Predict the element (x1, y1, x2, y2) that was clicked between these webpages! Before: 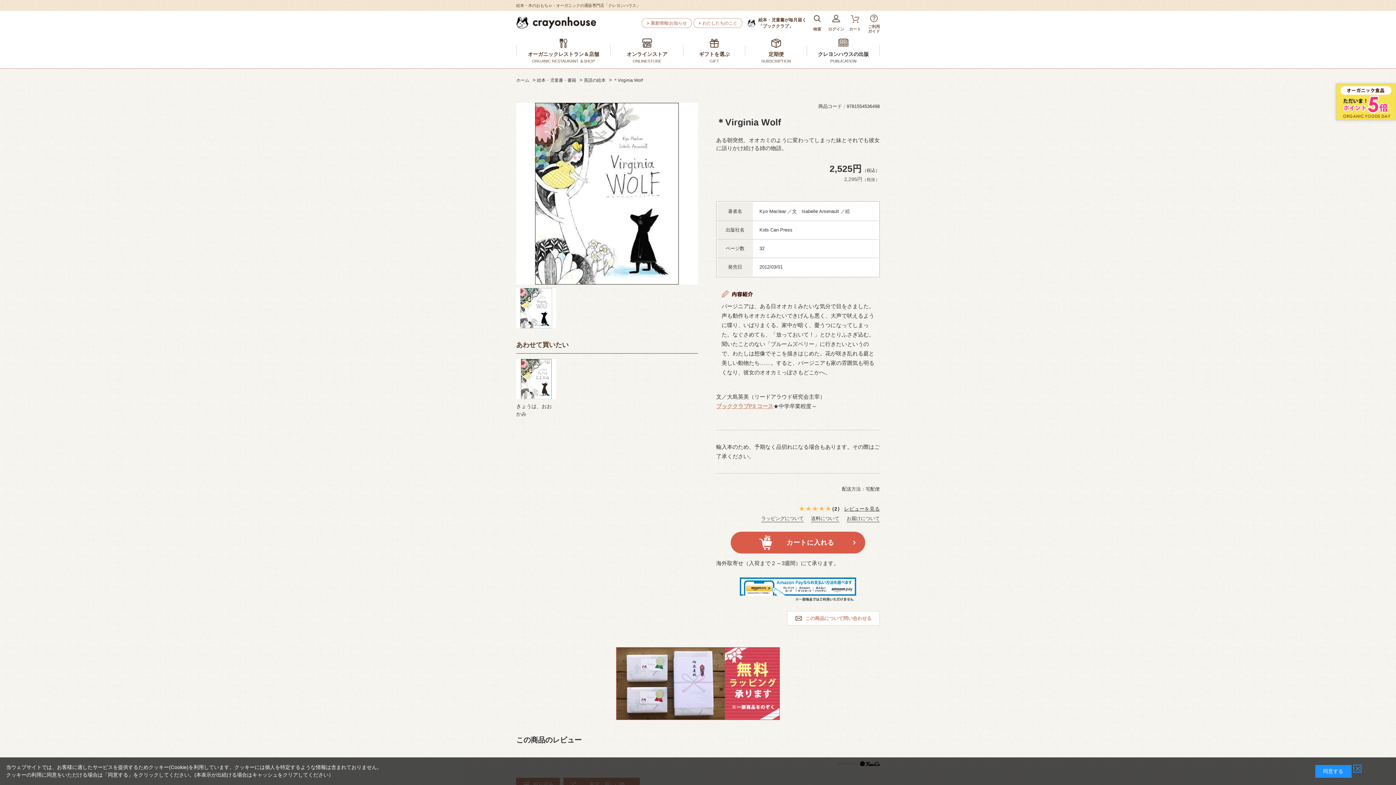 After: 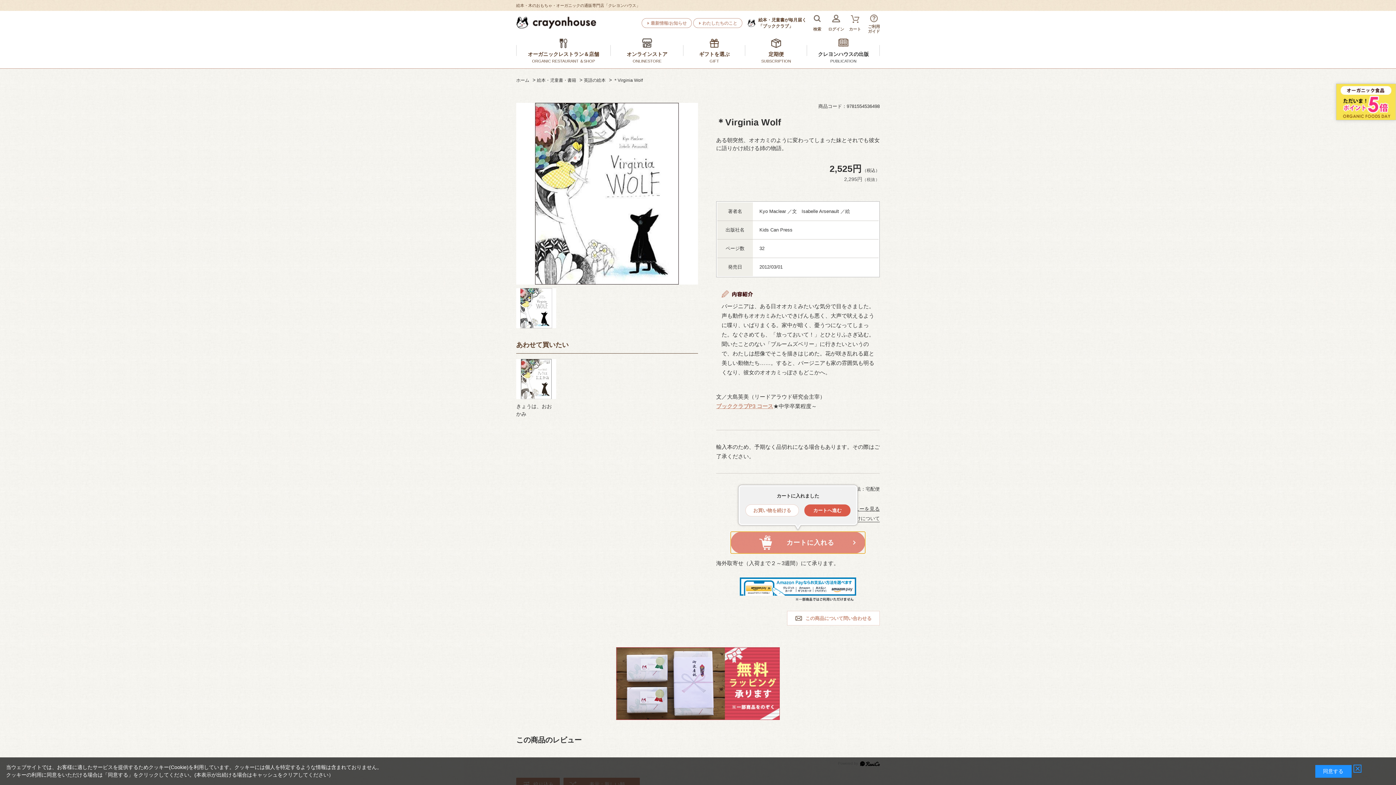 Action: label: カートに入れる bbox: (730, 532, 865, 553)